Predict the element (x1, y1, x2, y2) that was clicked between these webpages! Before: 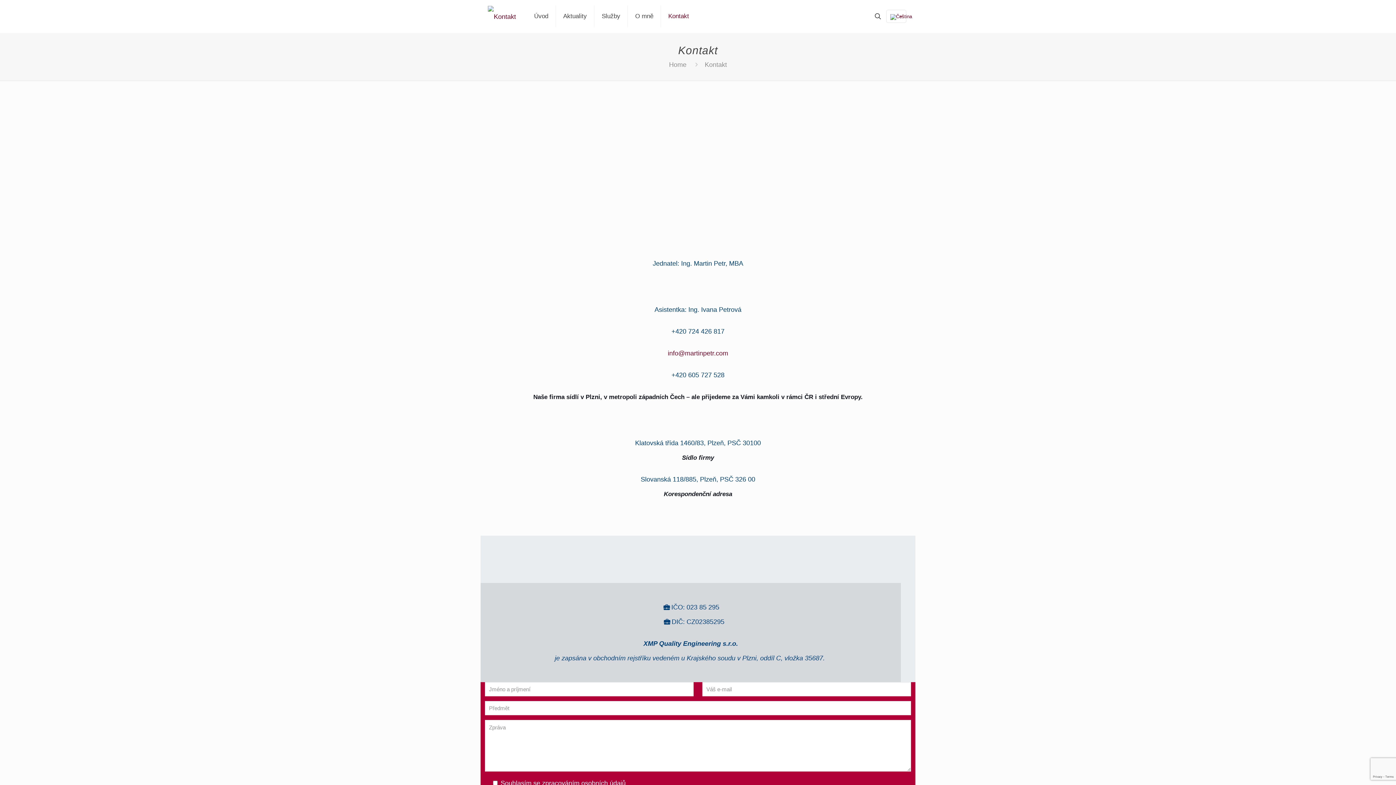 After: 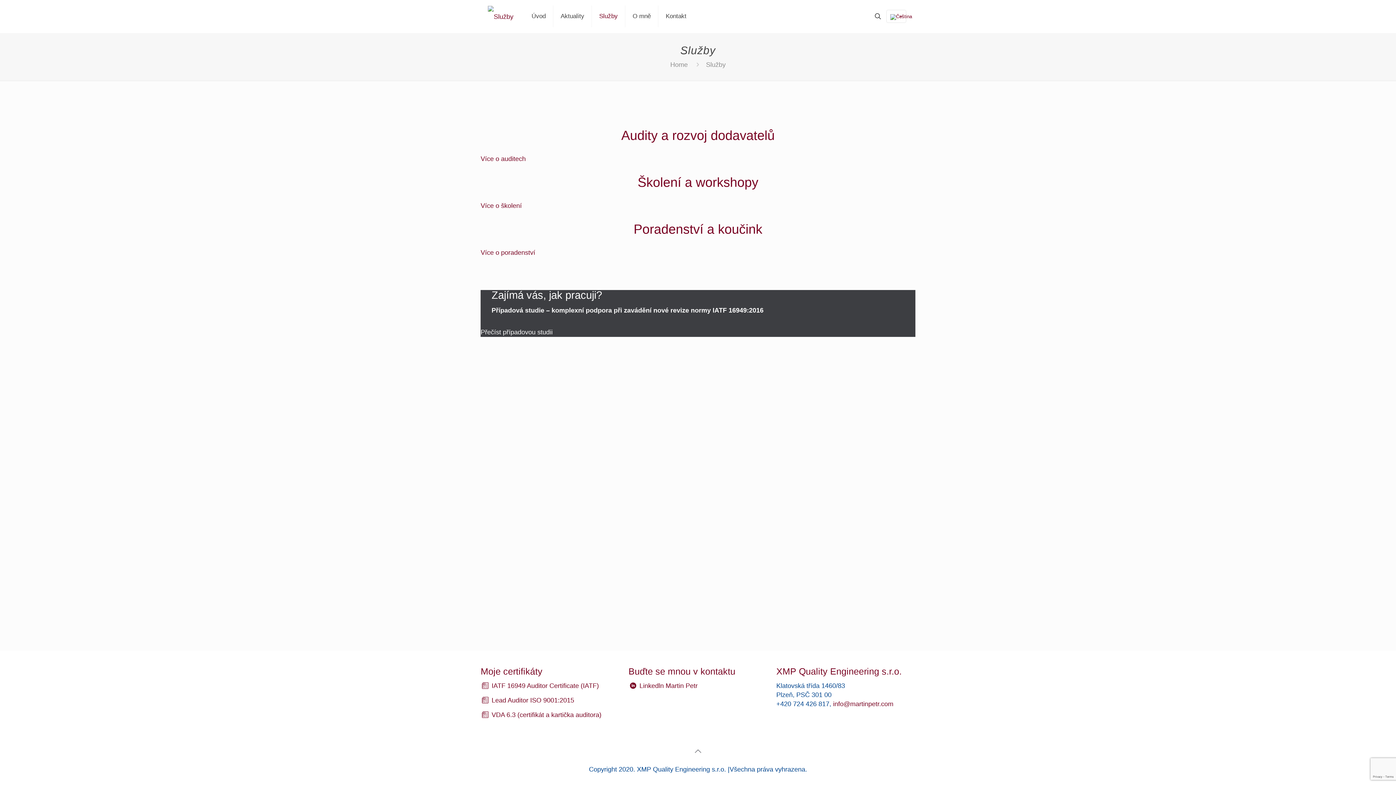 Action: label: Služby bbox: (594, 0, 628, 32)